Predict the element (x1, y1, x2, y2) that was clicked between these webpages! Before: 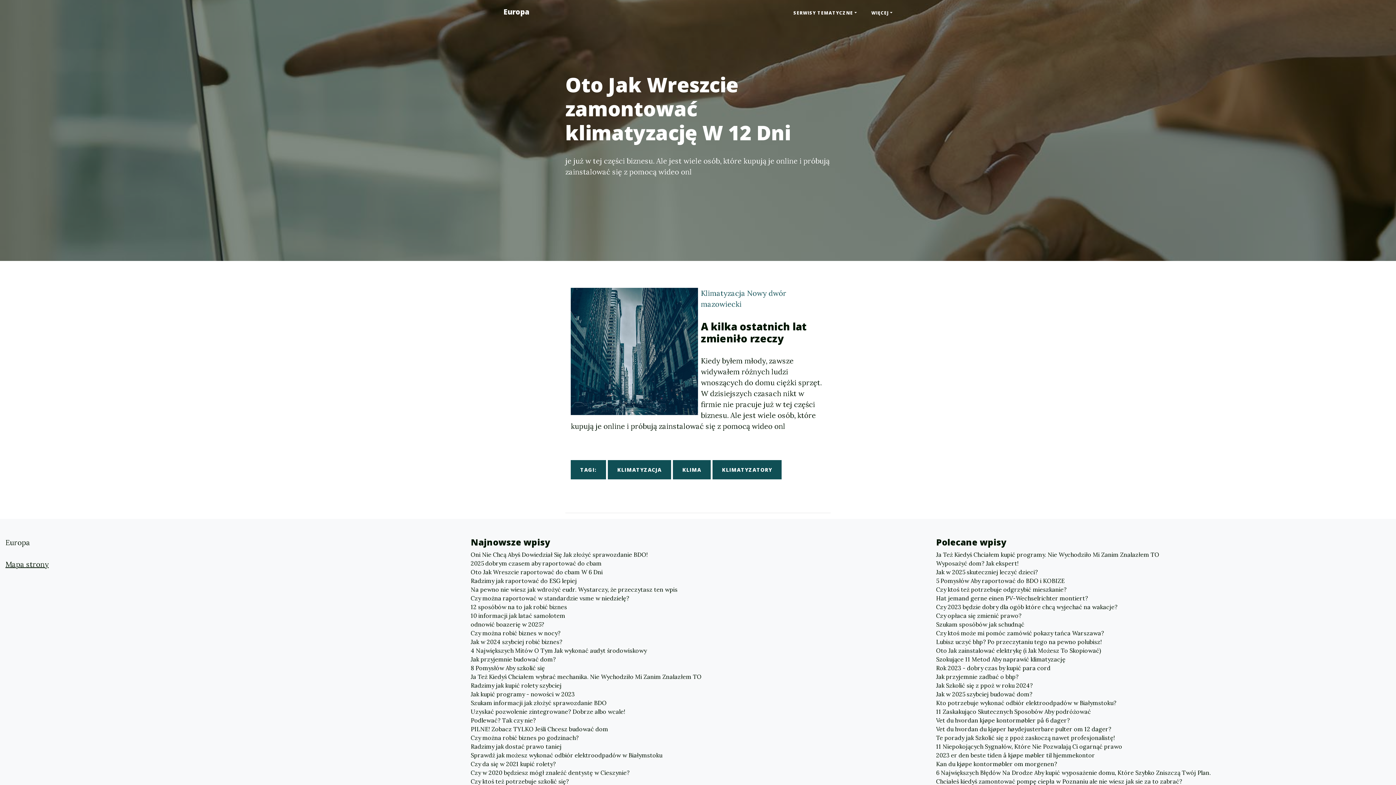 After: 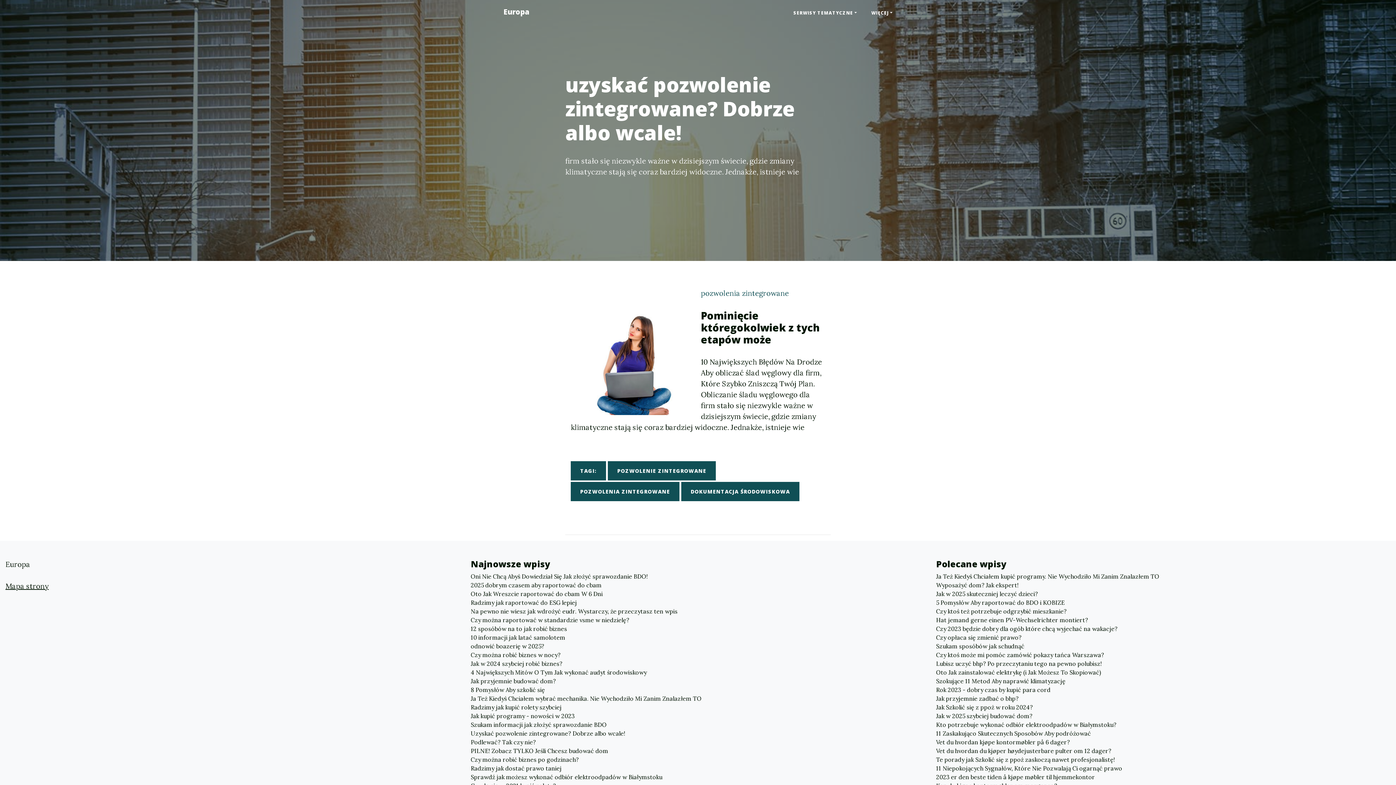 Action: label: Uzyskać pozwolenie zintegrowane? Dobrze albo wcale! bbox: (470, 707, 925, 716)